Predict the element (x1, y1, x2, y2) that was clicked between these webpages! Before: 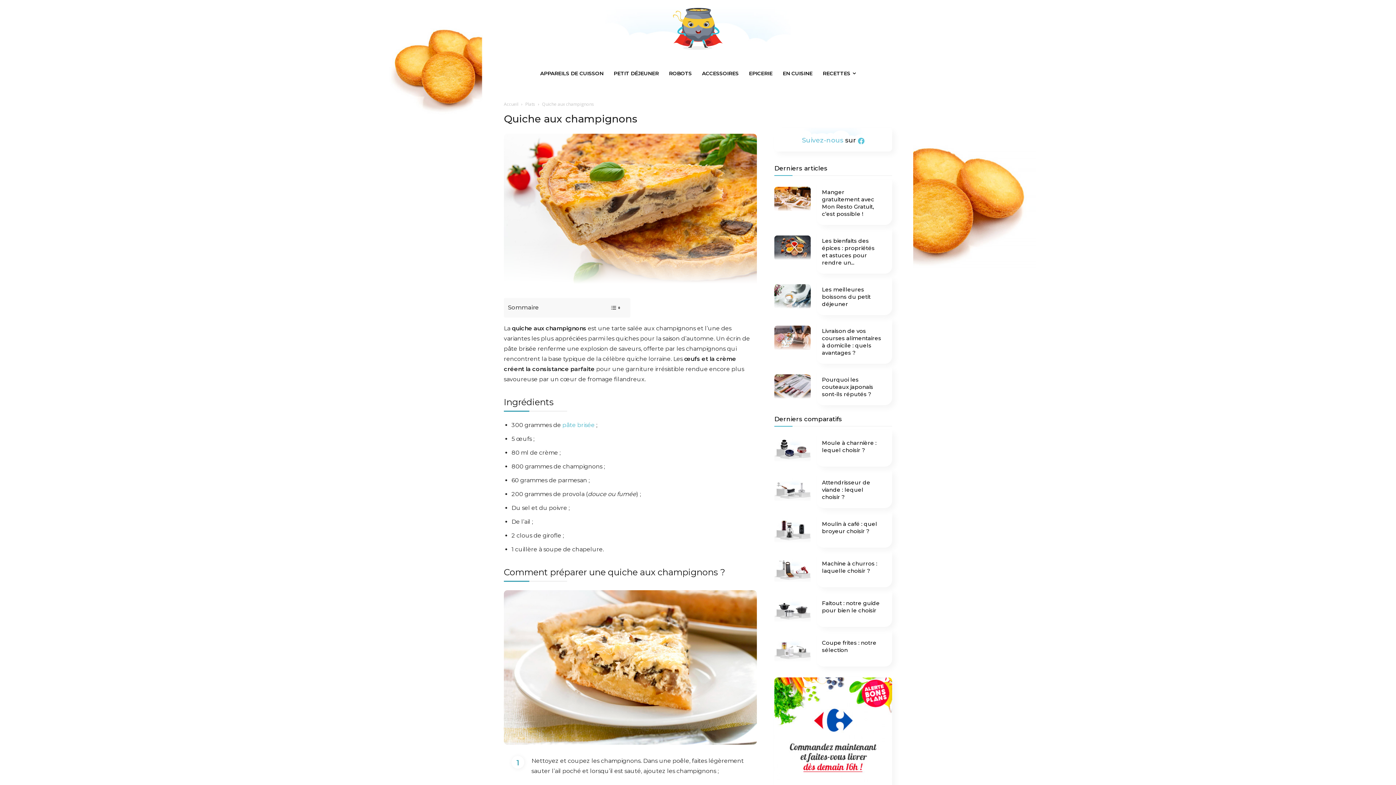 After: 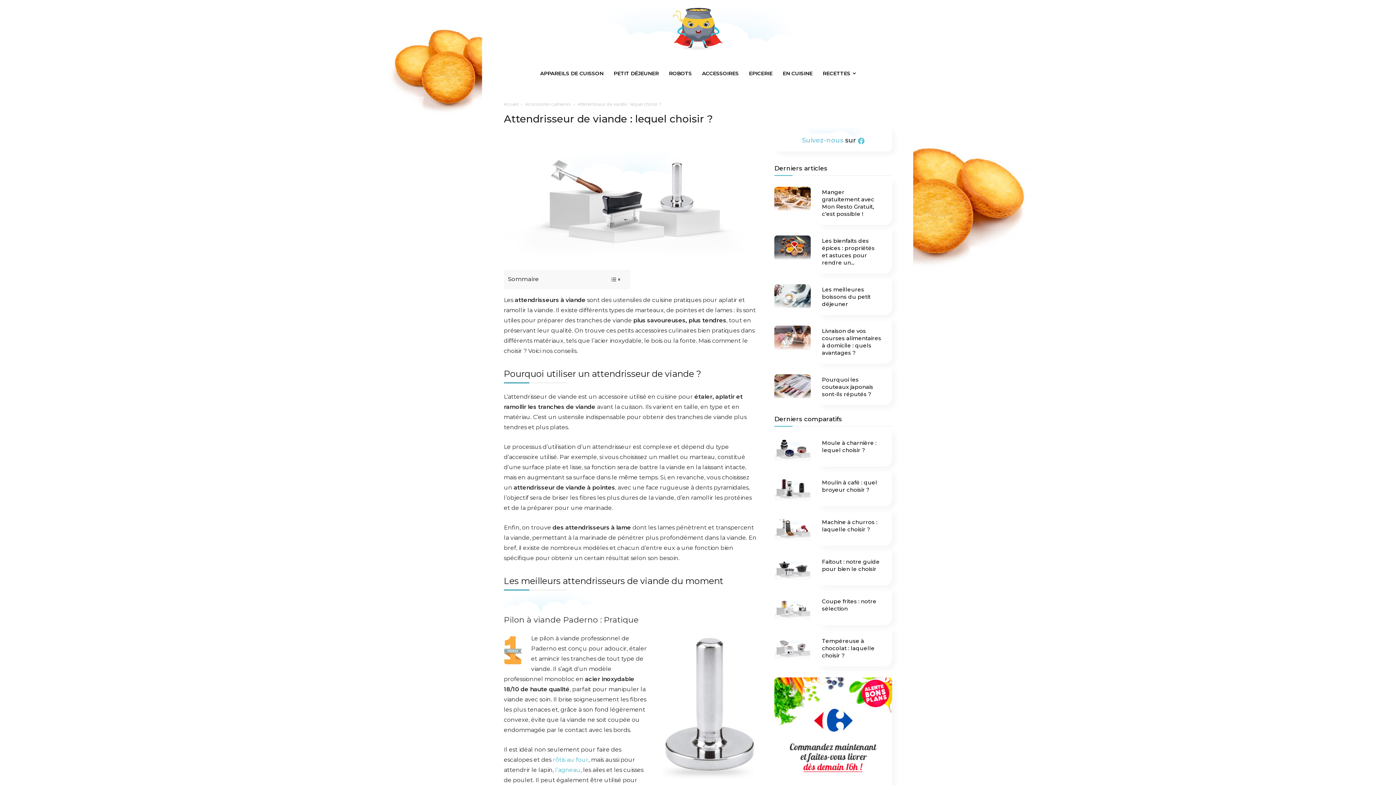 Action: bbox: (822, 479, 870, 500) label: Attendrisseur de viande : lequel choisir ?